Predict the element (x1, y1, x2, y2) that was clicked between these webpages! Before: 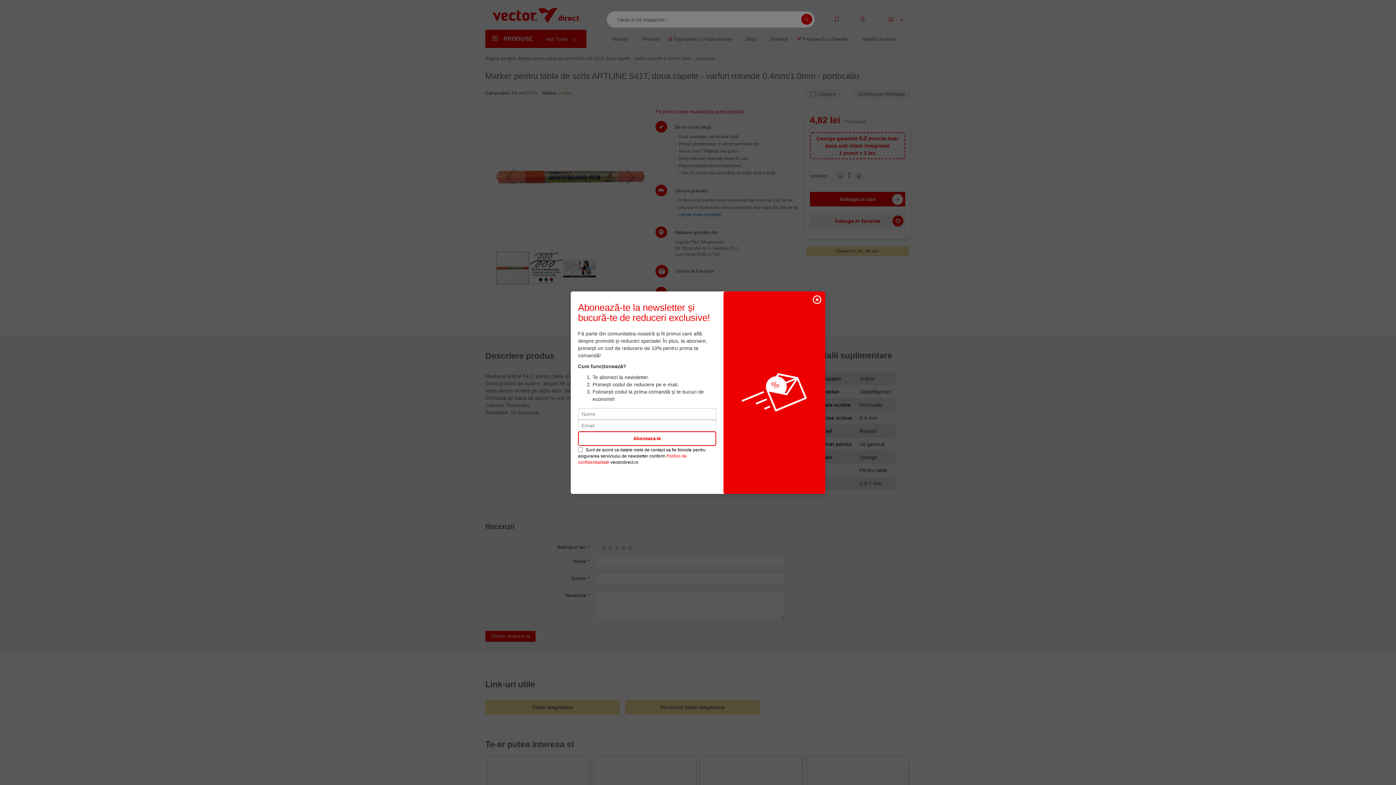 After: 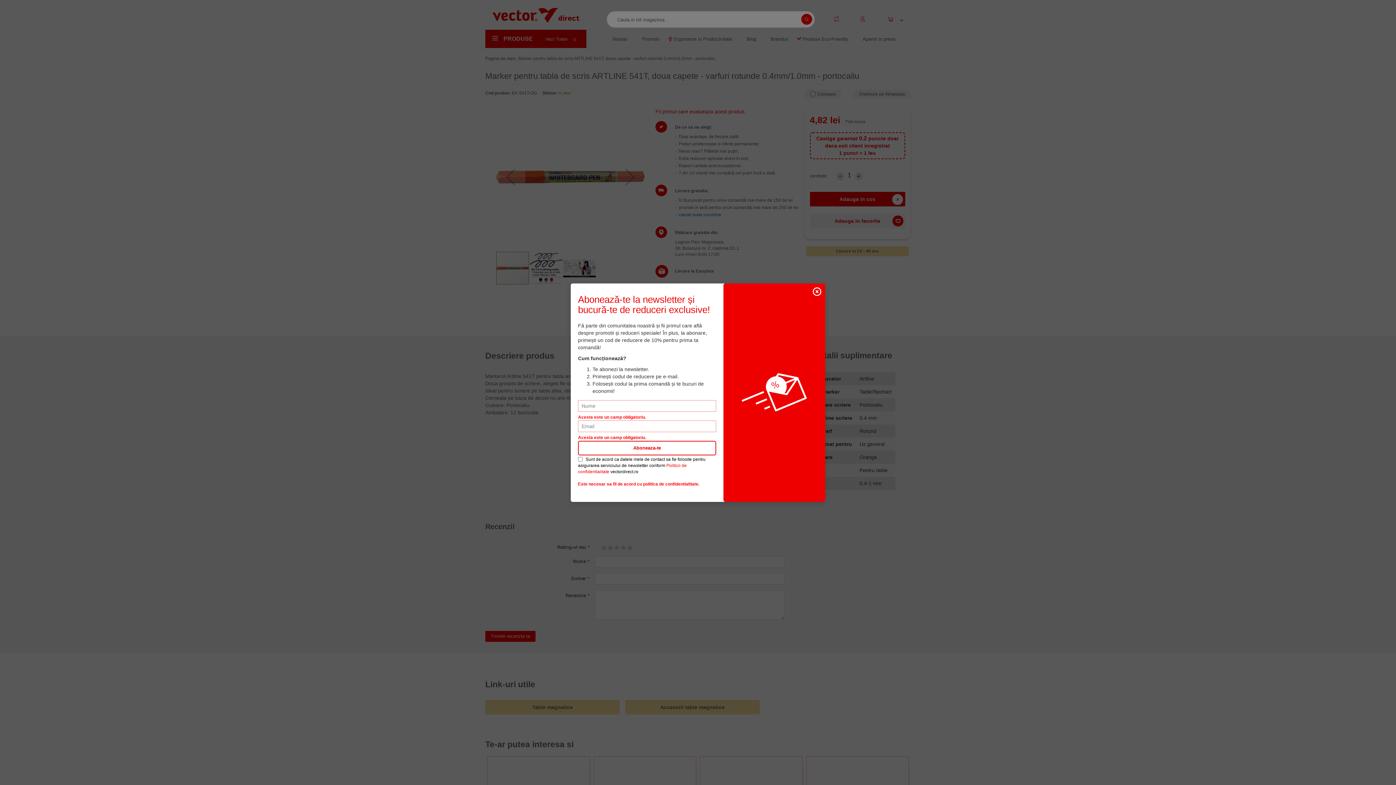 Action: label: Aboneaza-te bbox: (578, 431, 716, 446)